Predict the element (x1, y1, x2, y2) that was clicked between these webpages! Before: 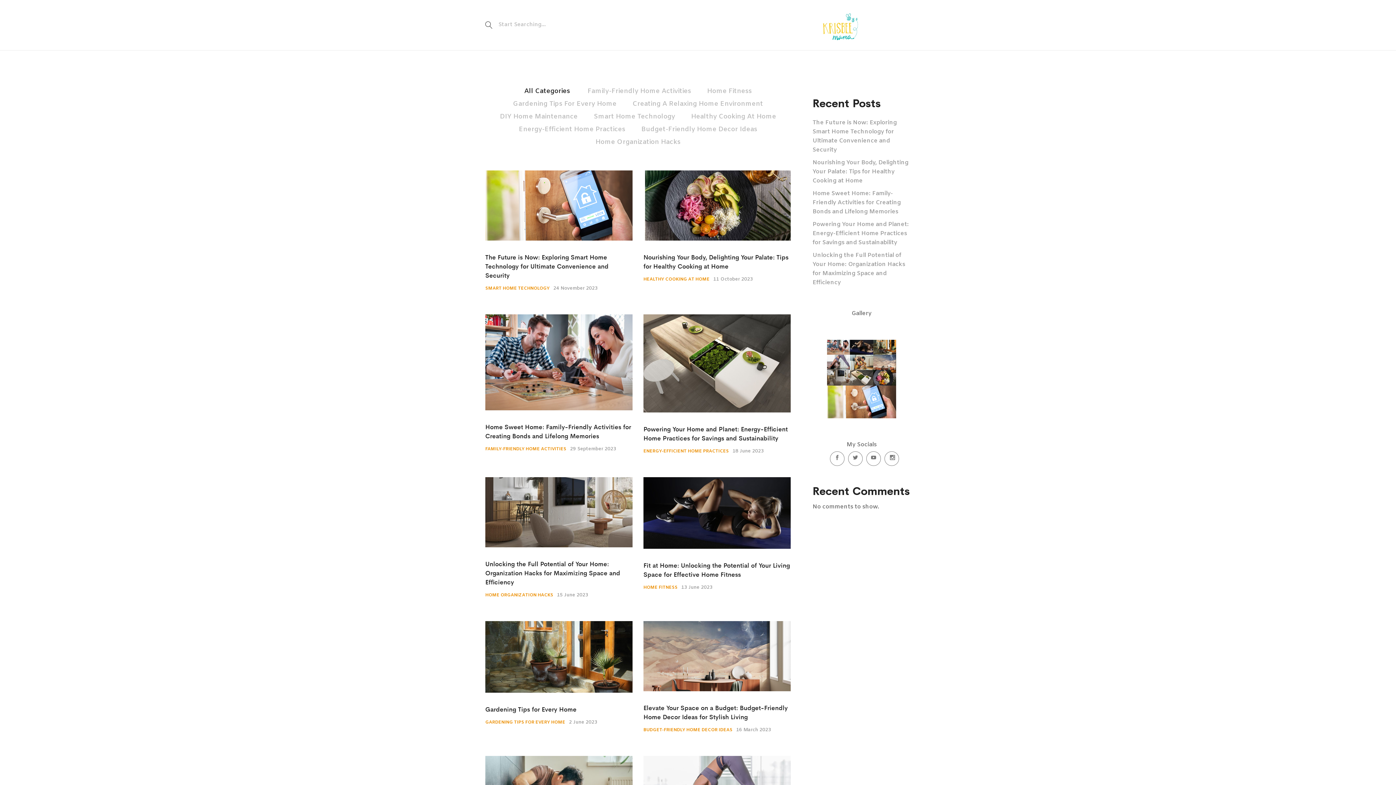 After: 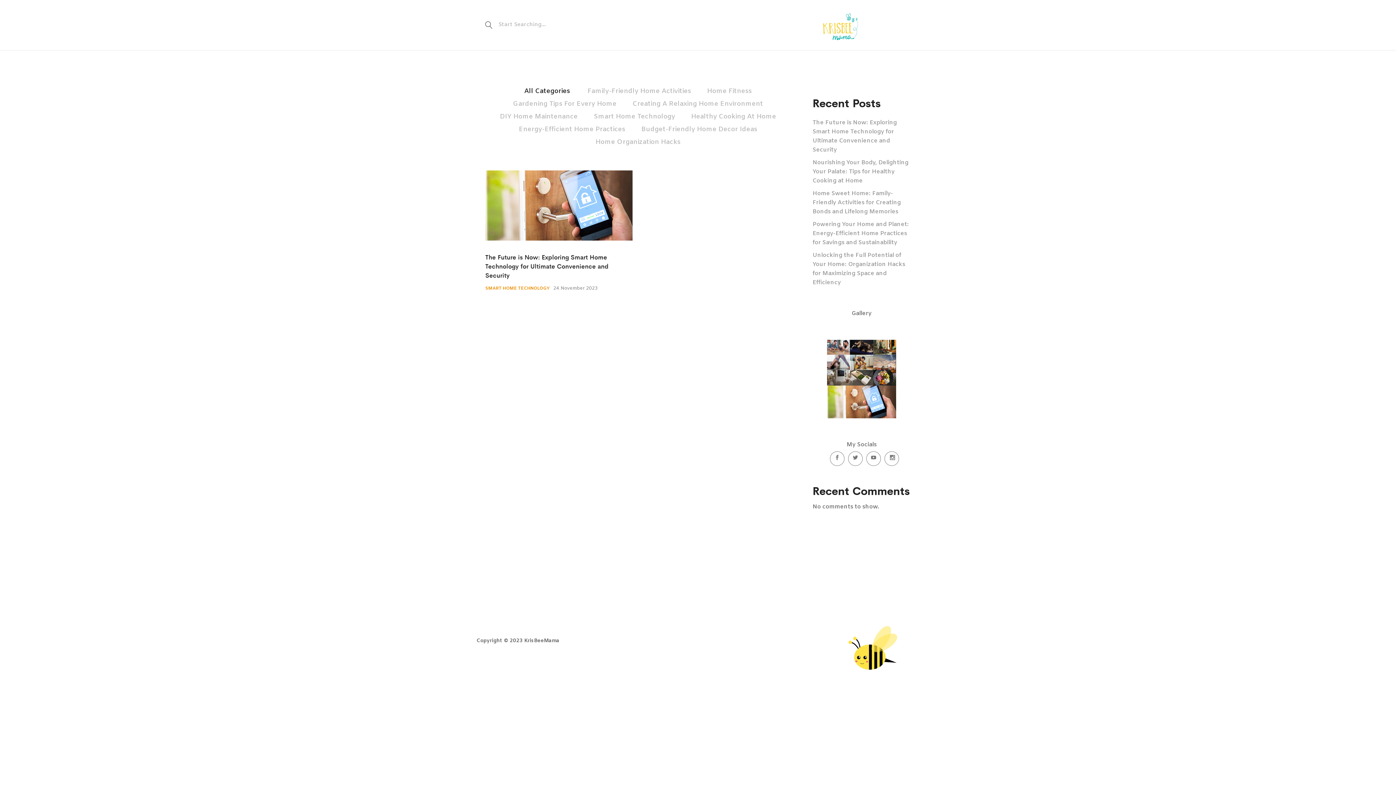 Action: label: 24 November 2023 bbox: (553, 285, 597, 291)